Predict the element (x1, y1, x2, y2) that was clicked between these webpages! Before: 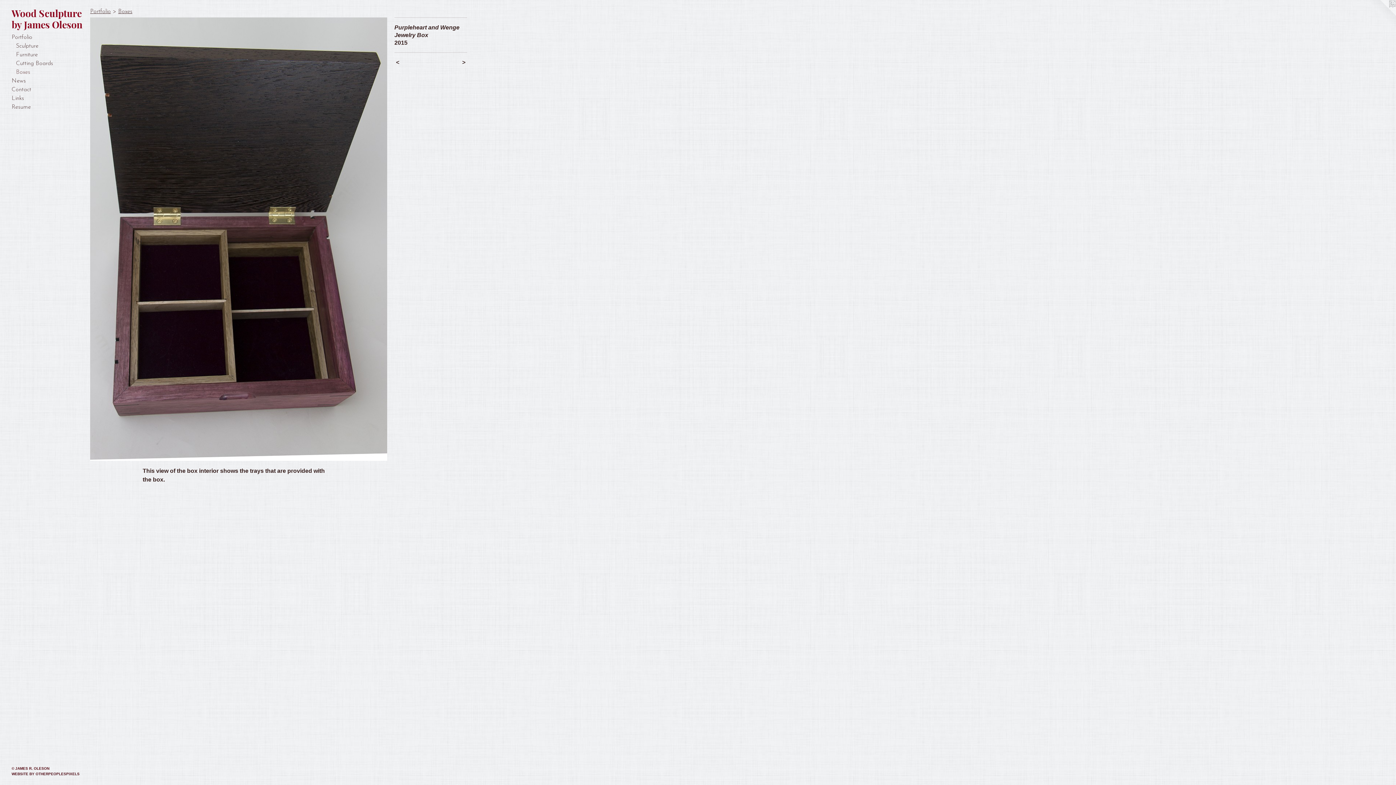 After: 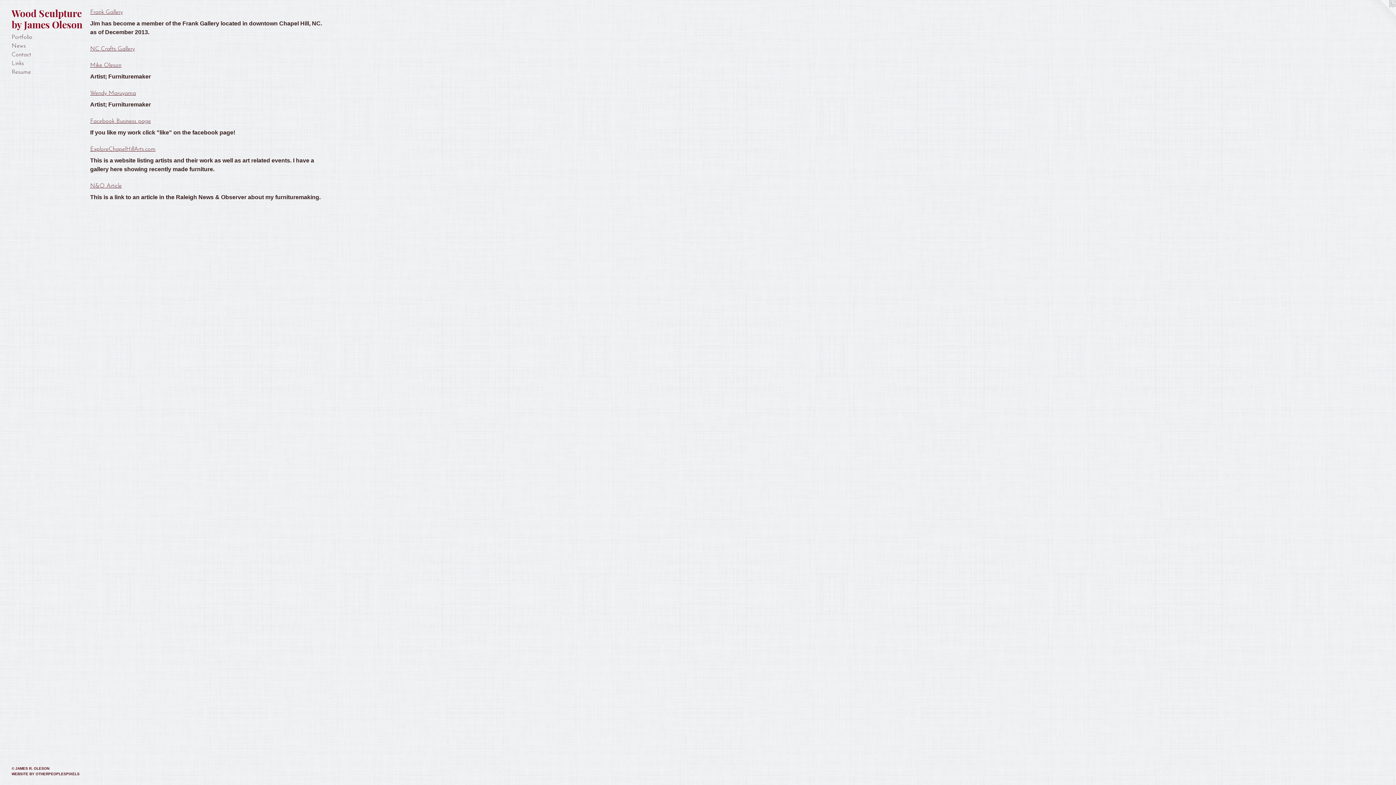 Action: bbox: (11, 94, 84, 103) label: Links